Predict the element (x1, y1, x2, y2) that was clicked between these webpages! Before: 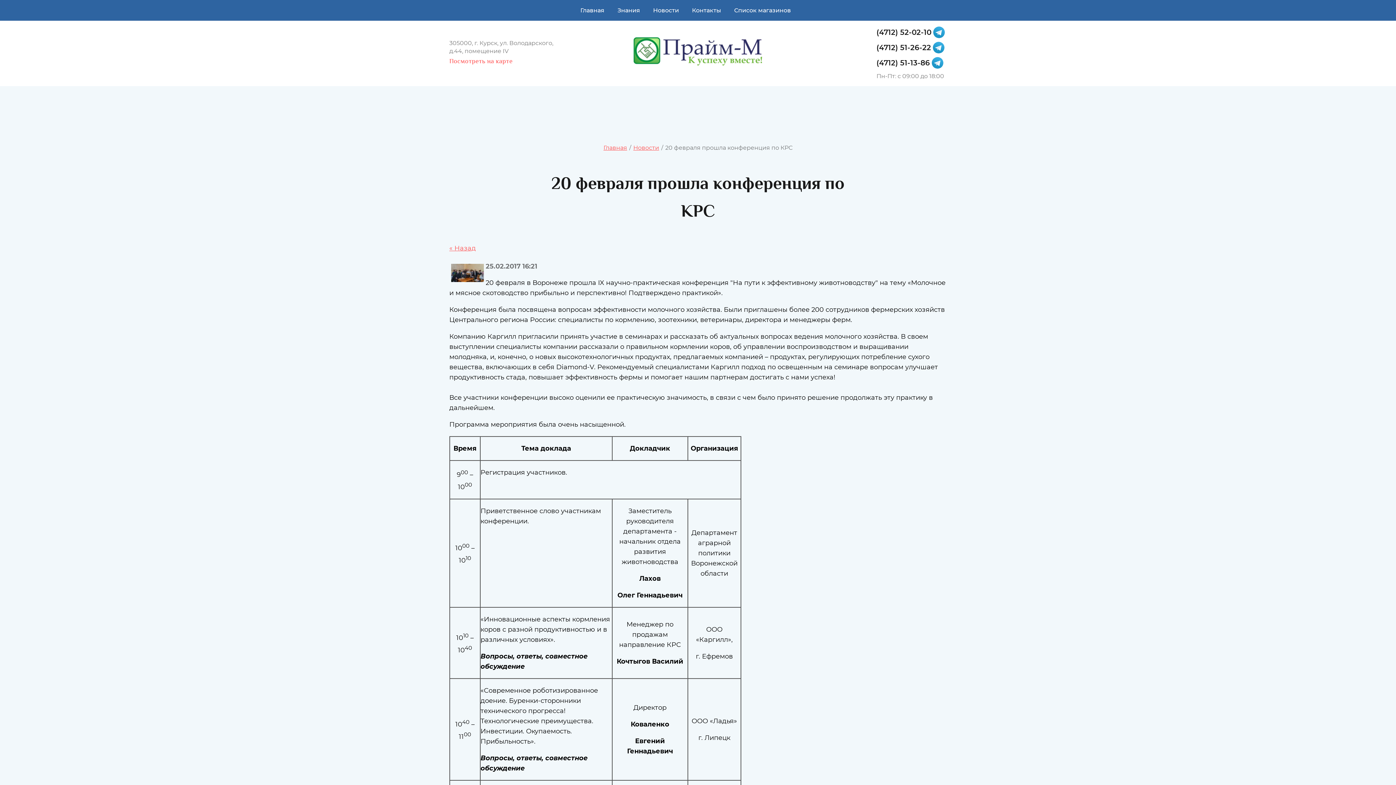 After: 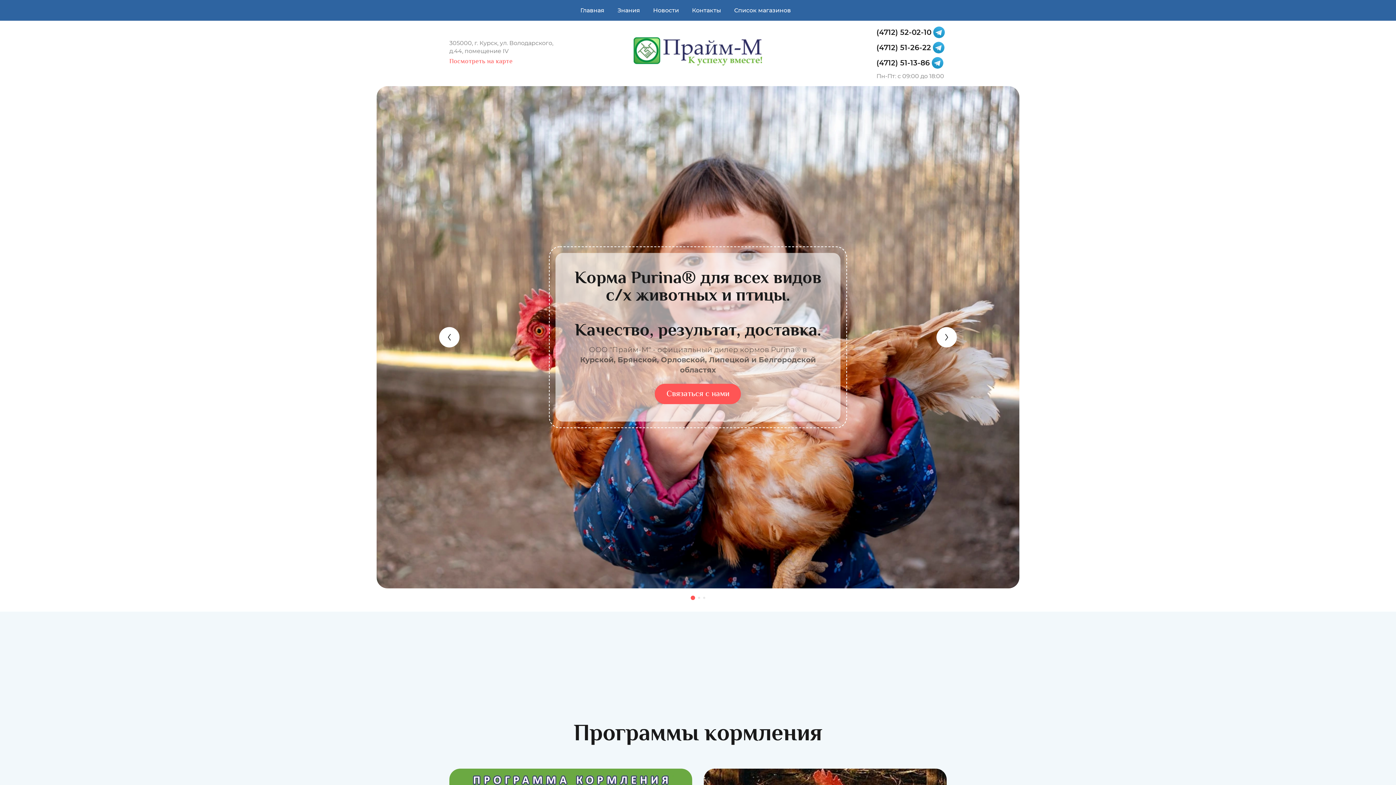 Action: bbox: (933, 26, 945, 38)